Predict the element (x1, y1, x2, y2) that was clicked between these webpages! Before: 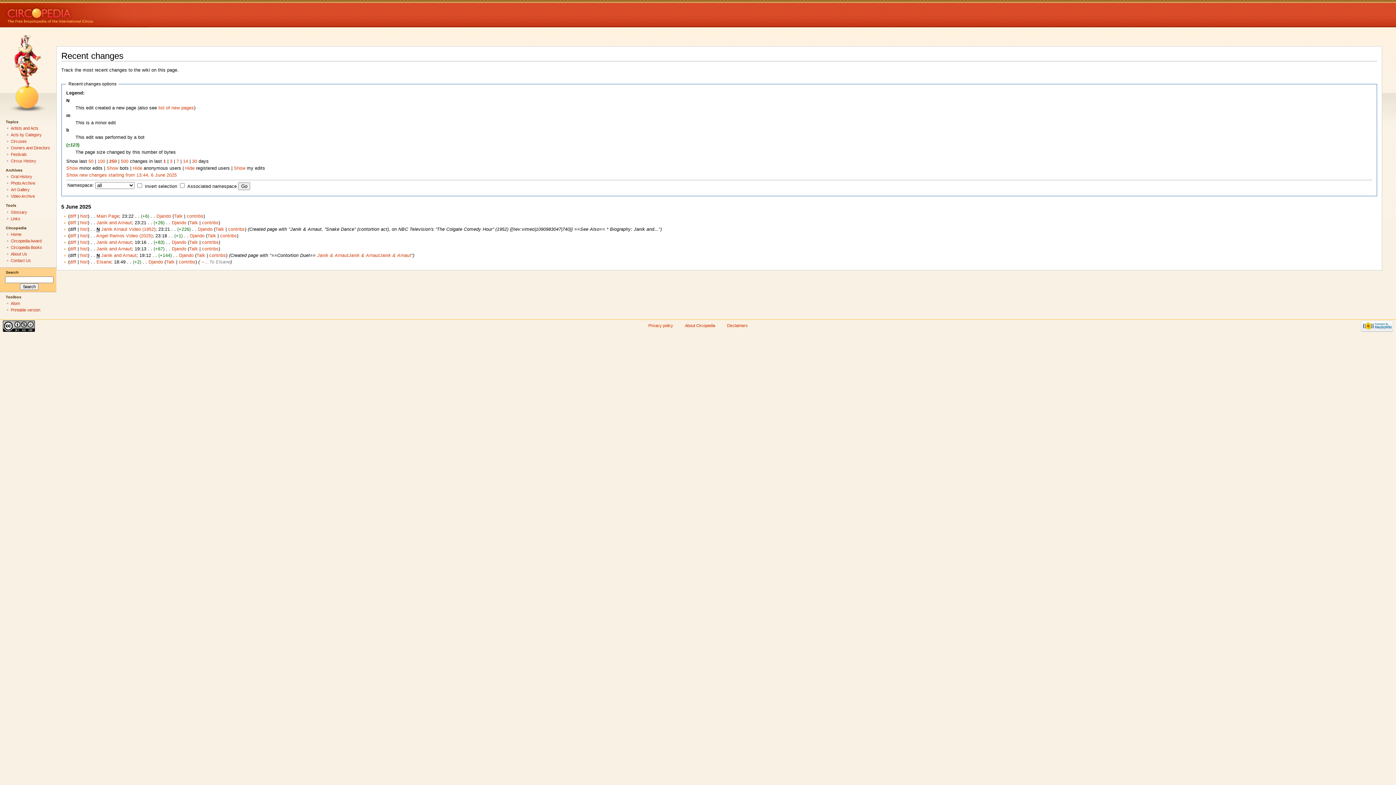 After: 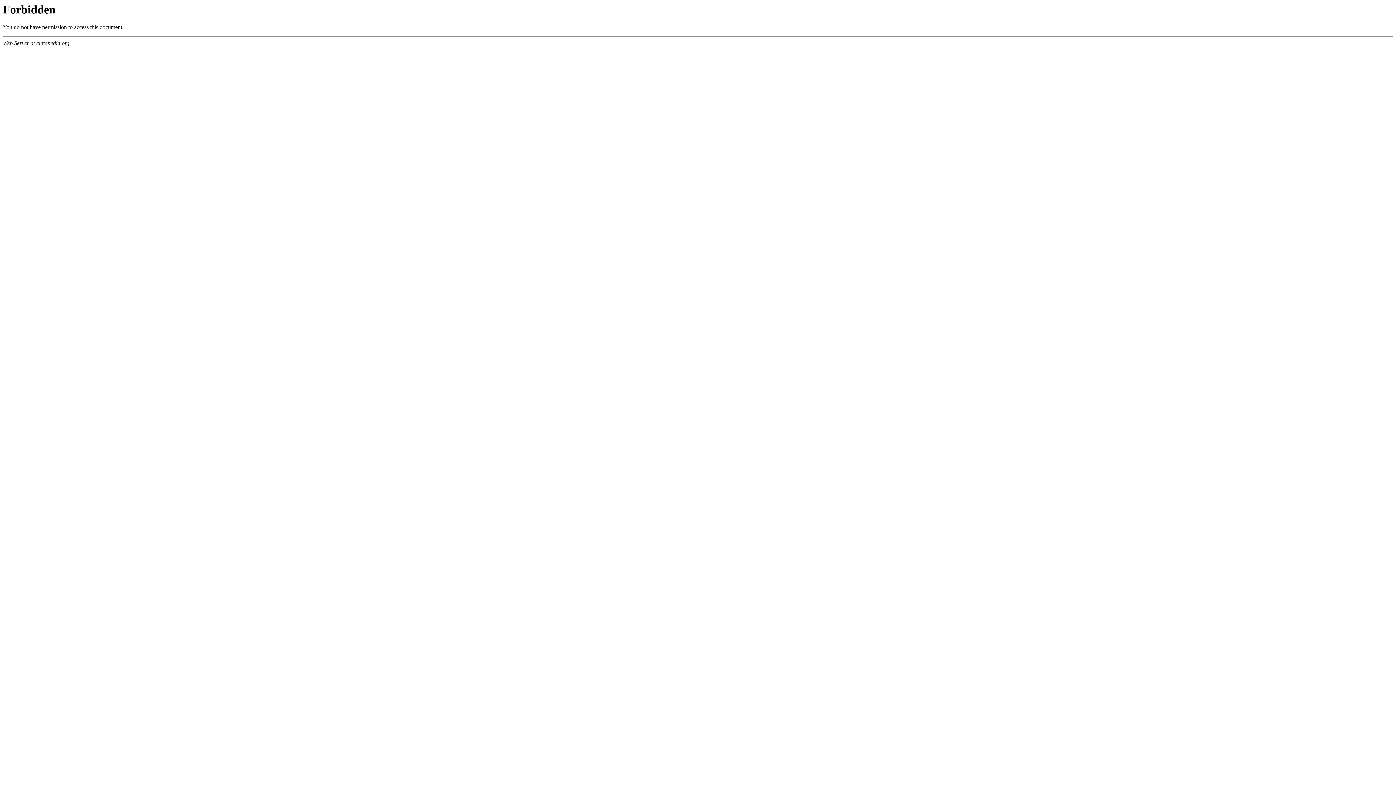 Action: bbox: (171, 240, 186, 245) label: Djando